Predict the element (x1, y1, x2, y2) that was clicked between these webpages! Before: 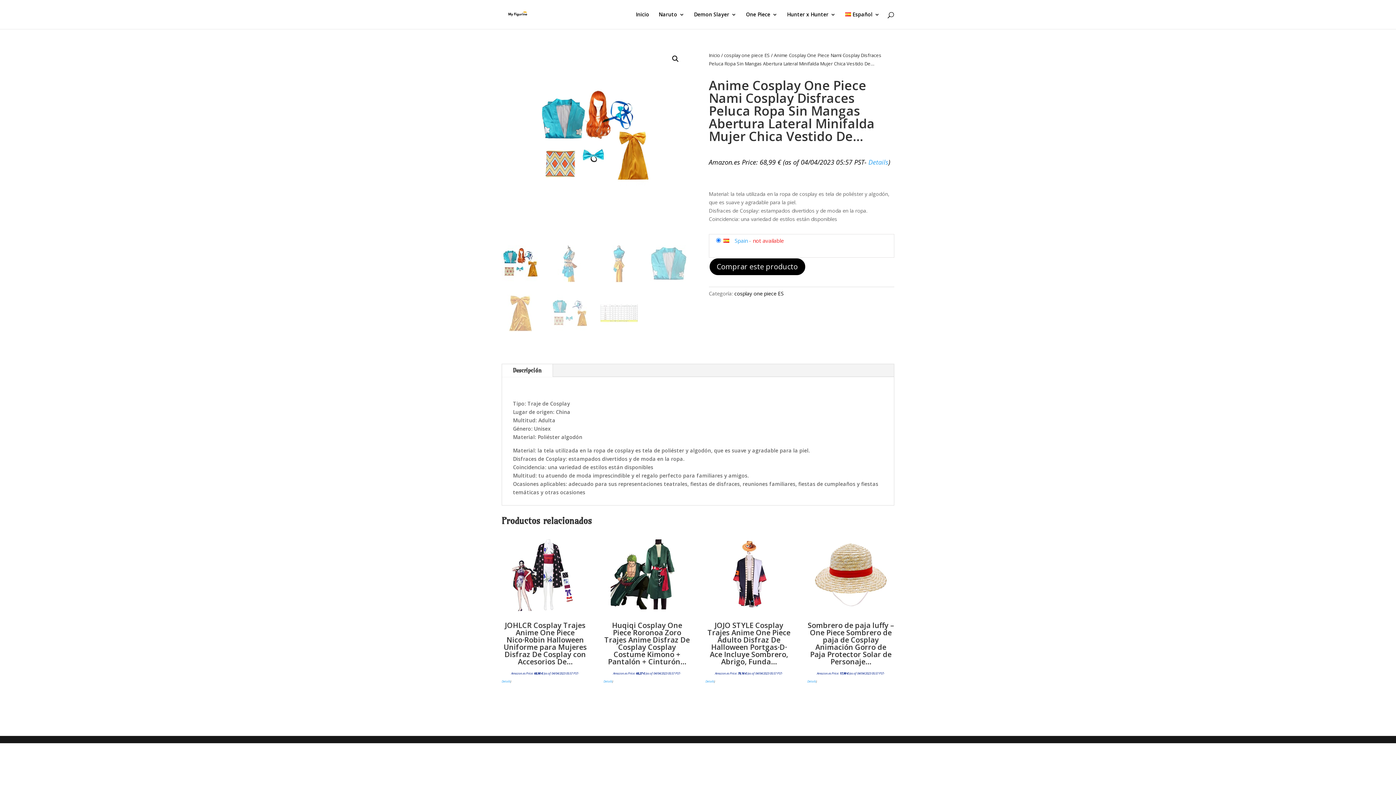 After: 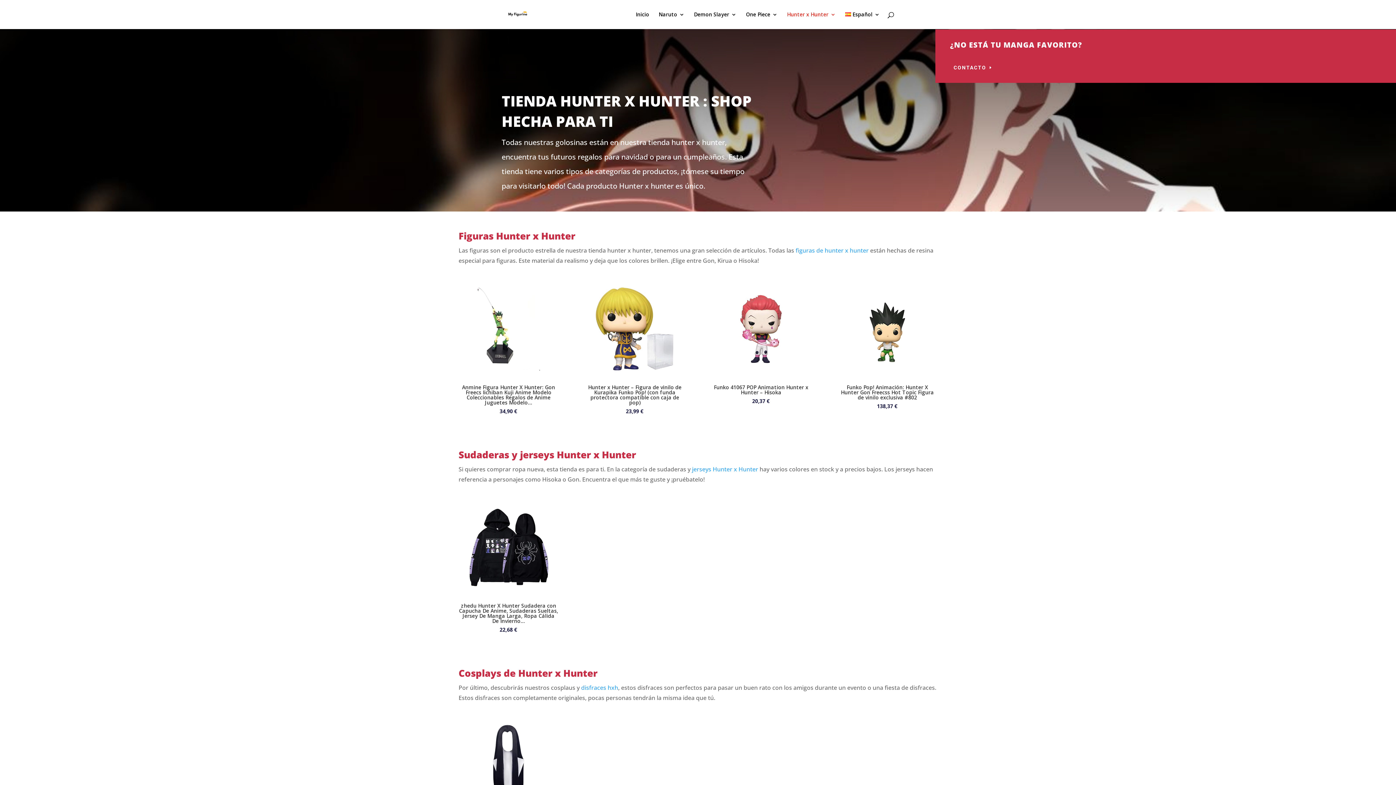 Action: label: Hunter x Hunter bbox: (787, 12, 835, 29)